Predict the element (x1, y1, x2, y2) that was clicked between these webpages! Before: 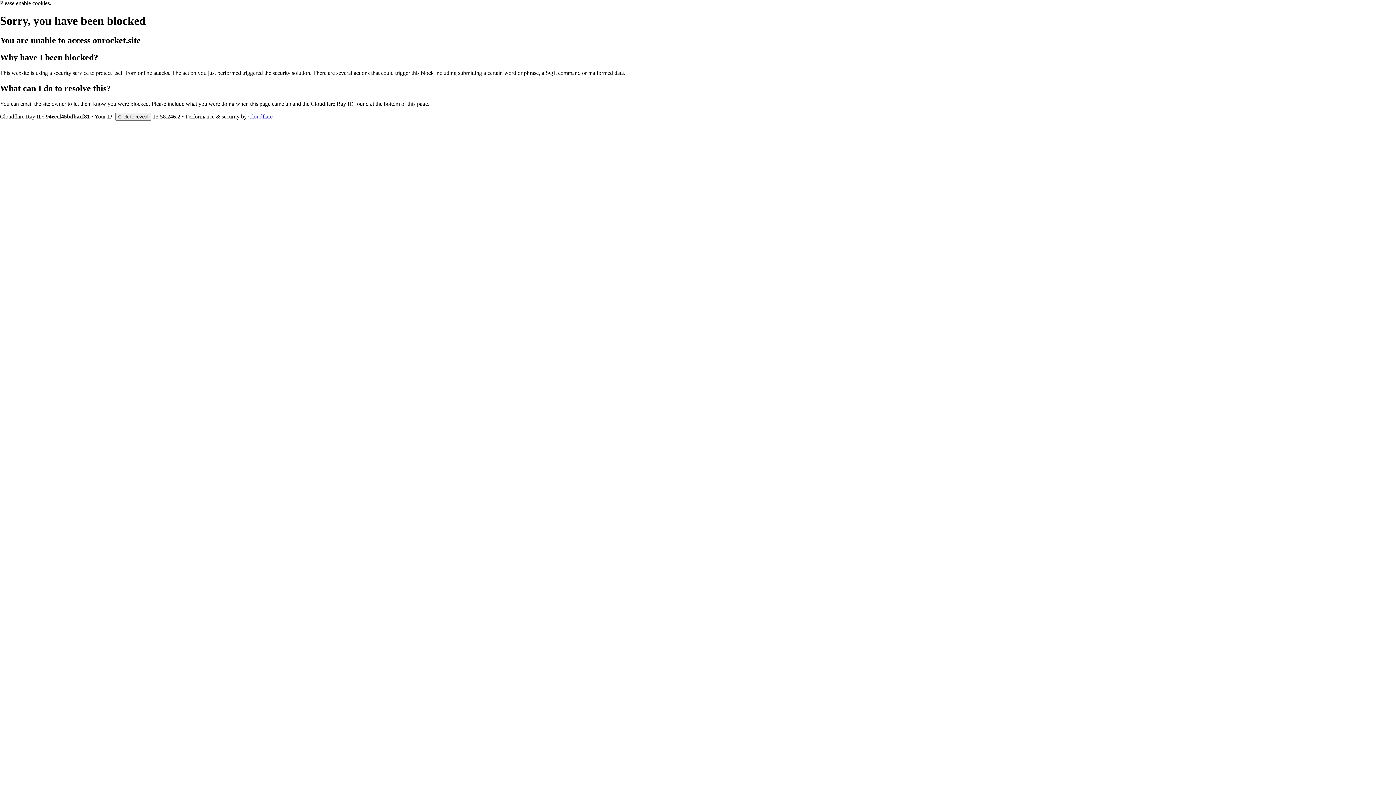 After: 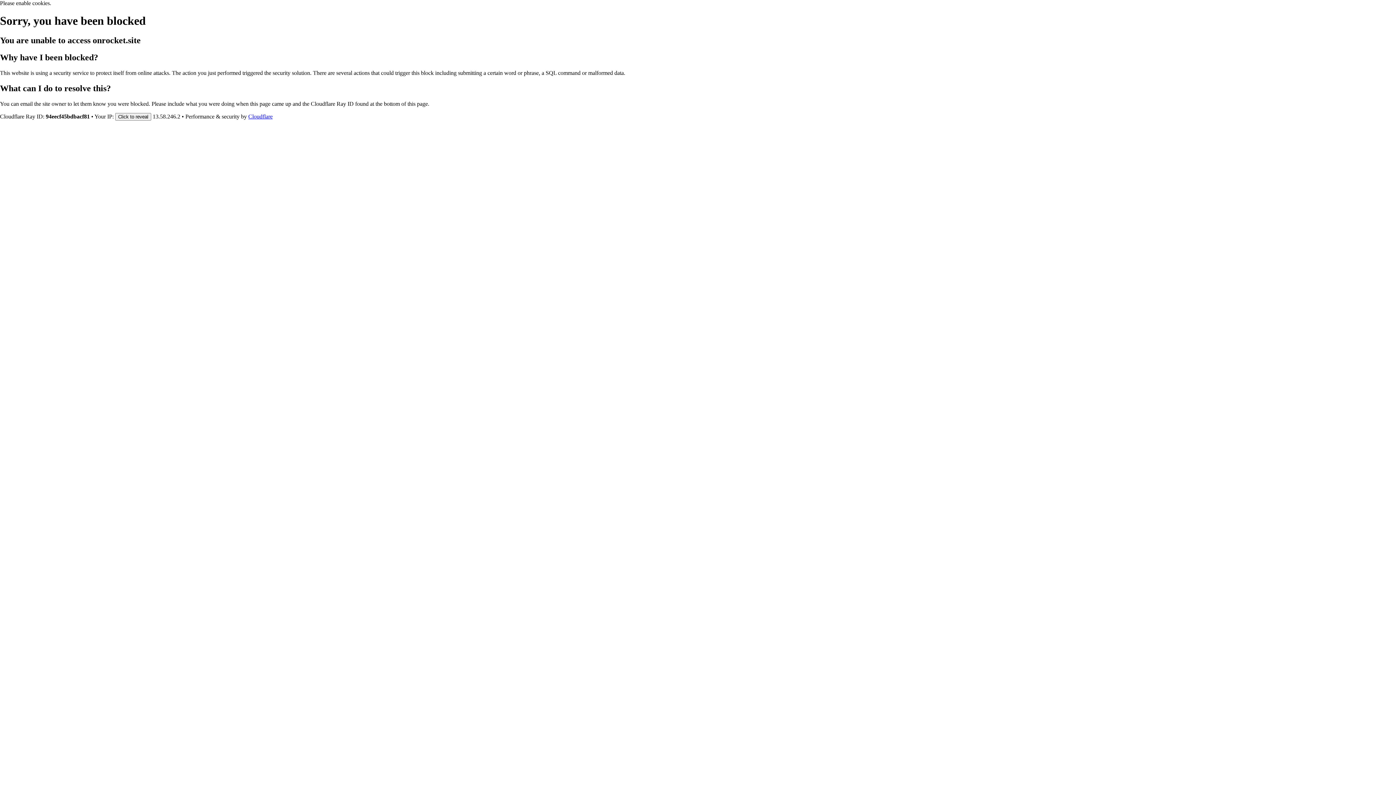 Action: label: Cloudflare bbox: (248, 113, 272, 119)